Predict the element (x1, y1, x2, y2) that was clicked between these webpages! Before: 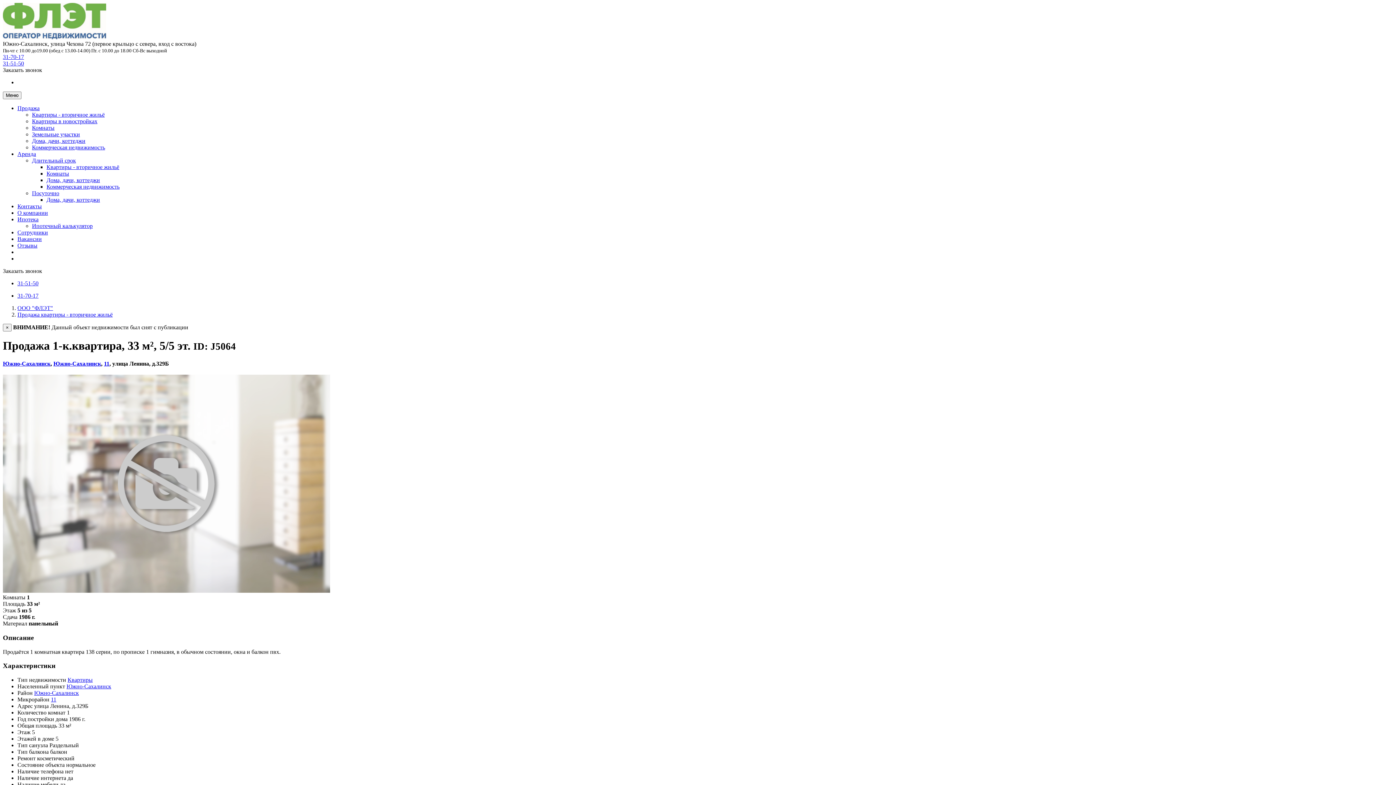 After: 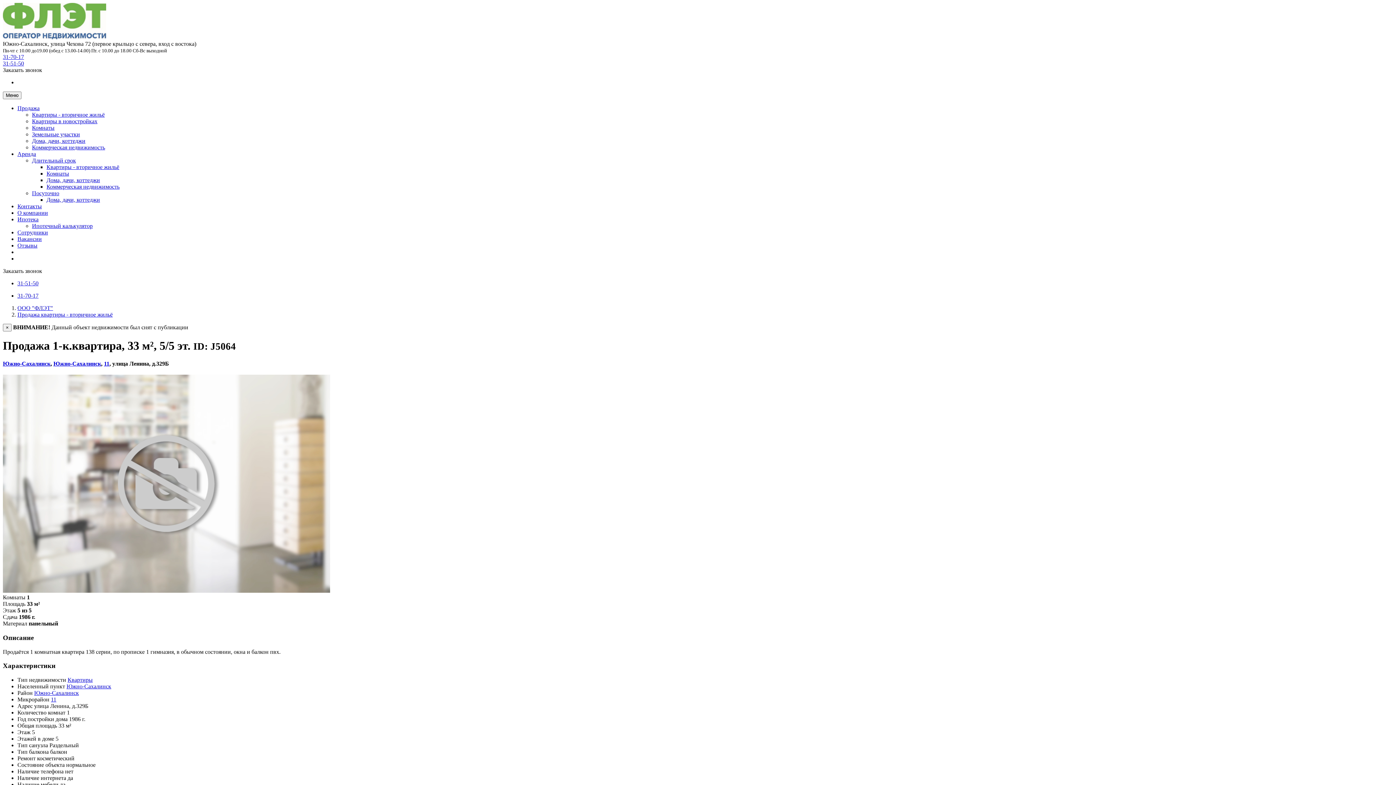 Action: bbox: (17, 150, 36, 157) label: Аренда